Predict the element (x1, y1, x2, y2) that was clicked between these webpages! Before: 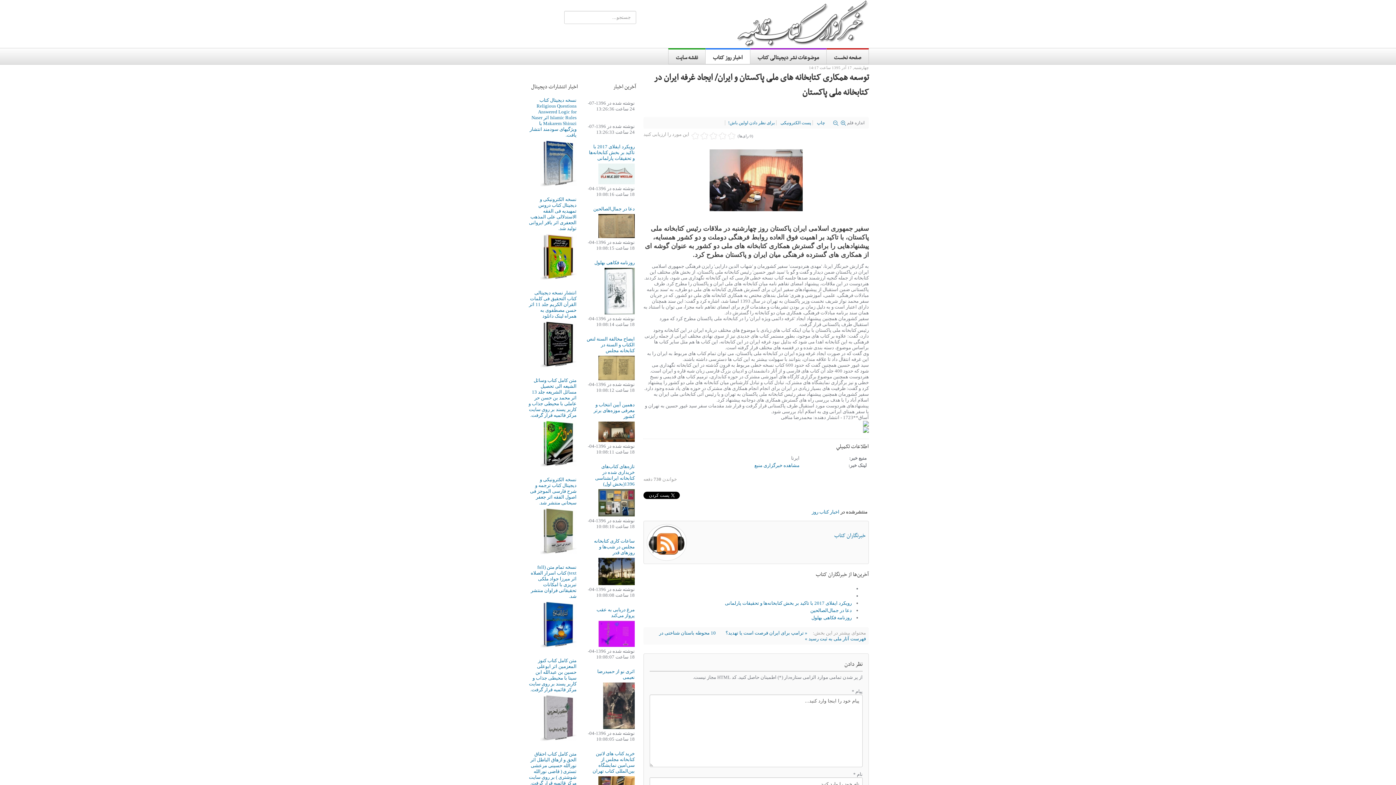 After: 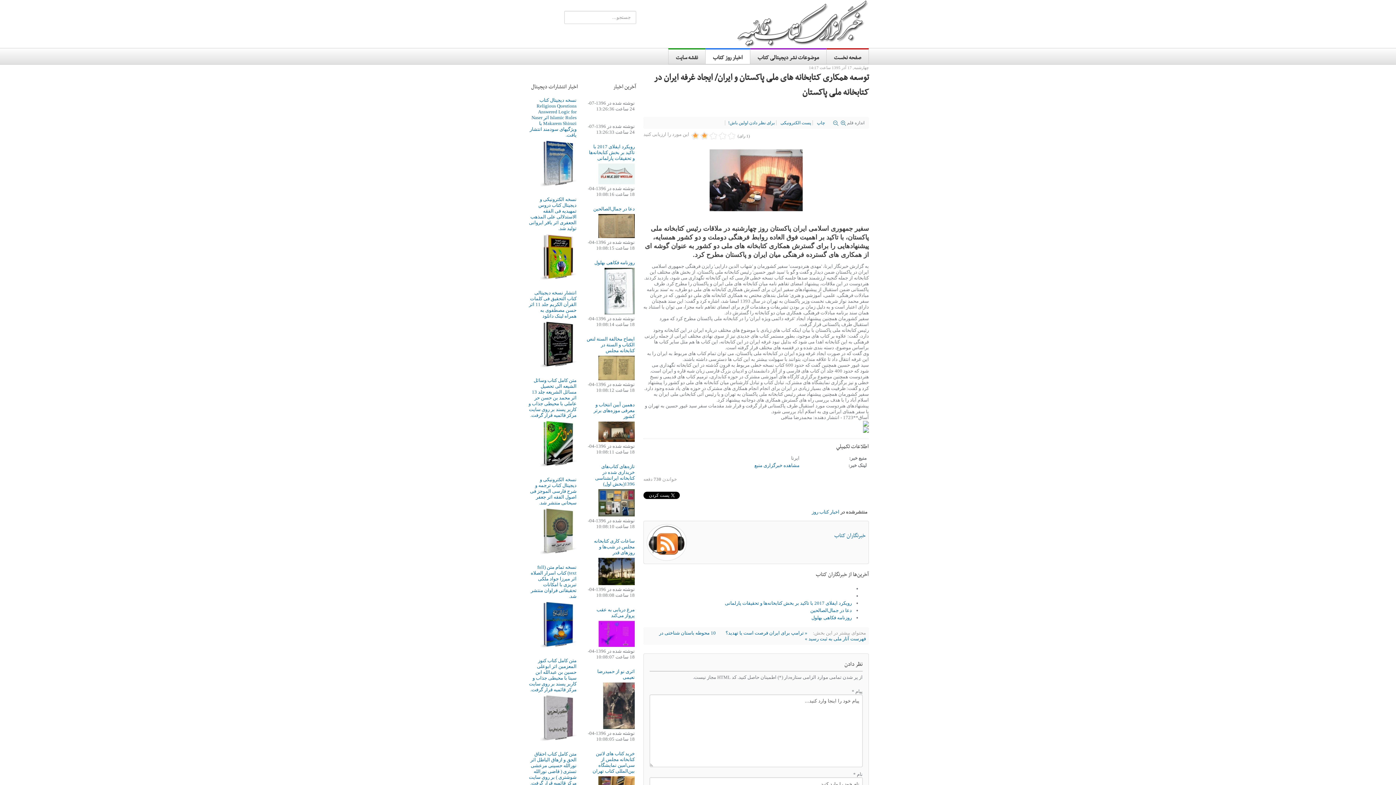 Action: label: 2 bbox: (690, 131, 709, 140)